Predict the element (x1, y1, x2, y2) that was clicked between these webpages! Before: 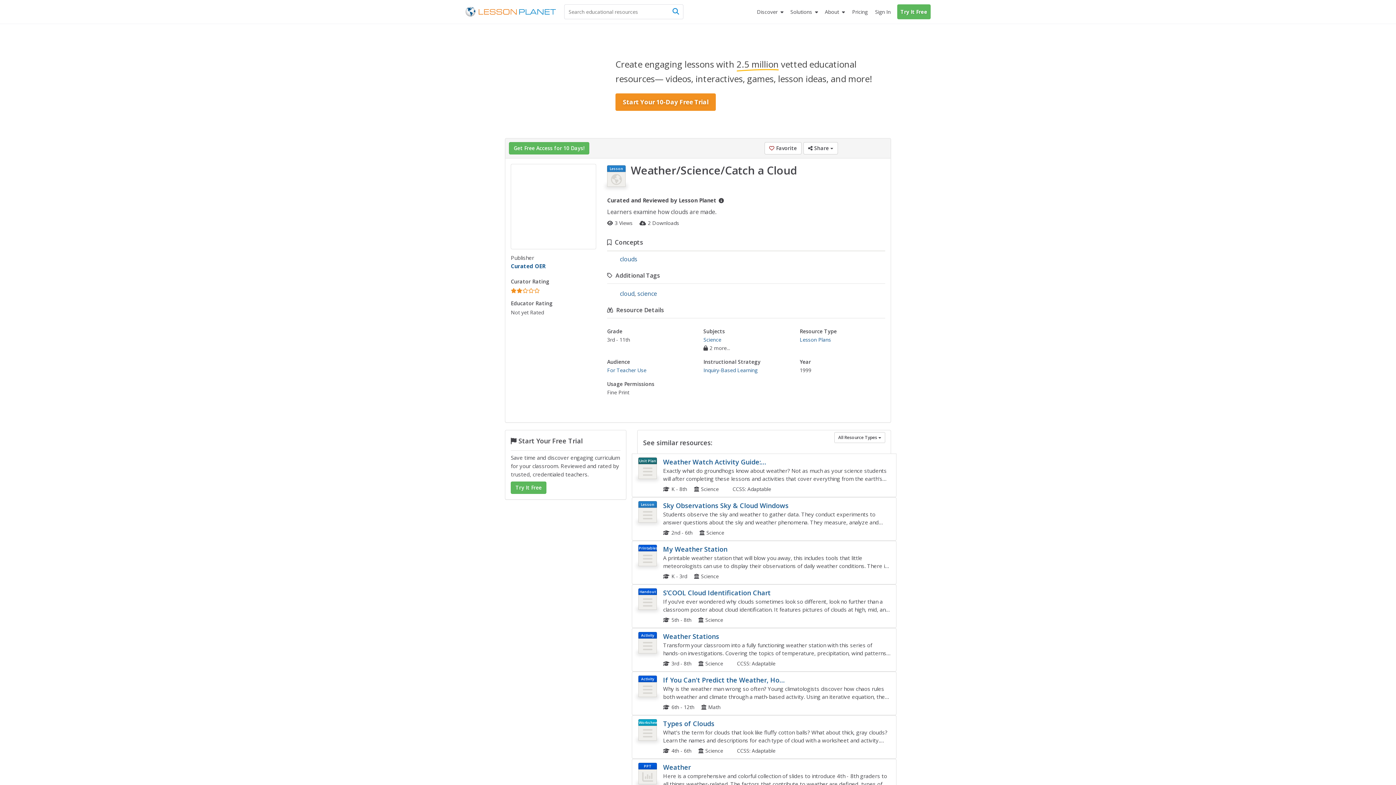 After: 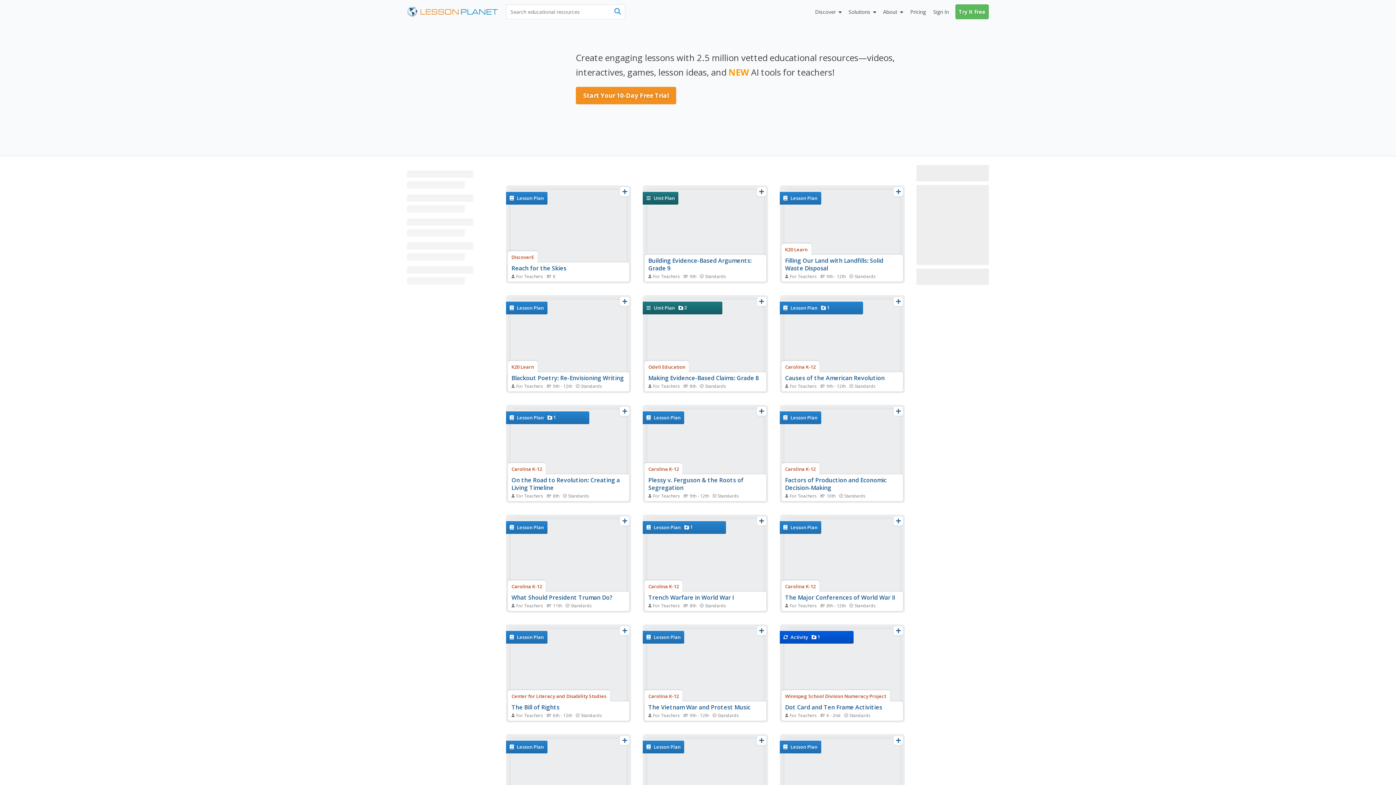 Action: bbox: (668, 4, 683, 19) label:  Search